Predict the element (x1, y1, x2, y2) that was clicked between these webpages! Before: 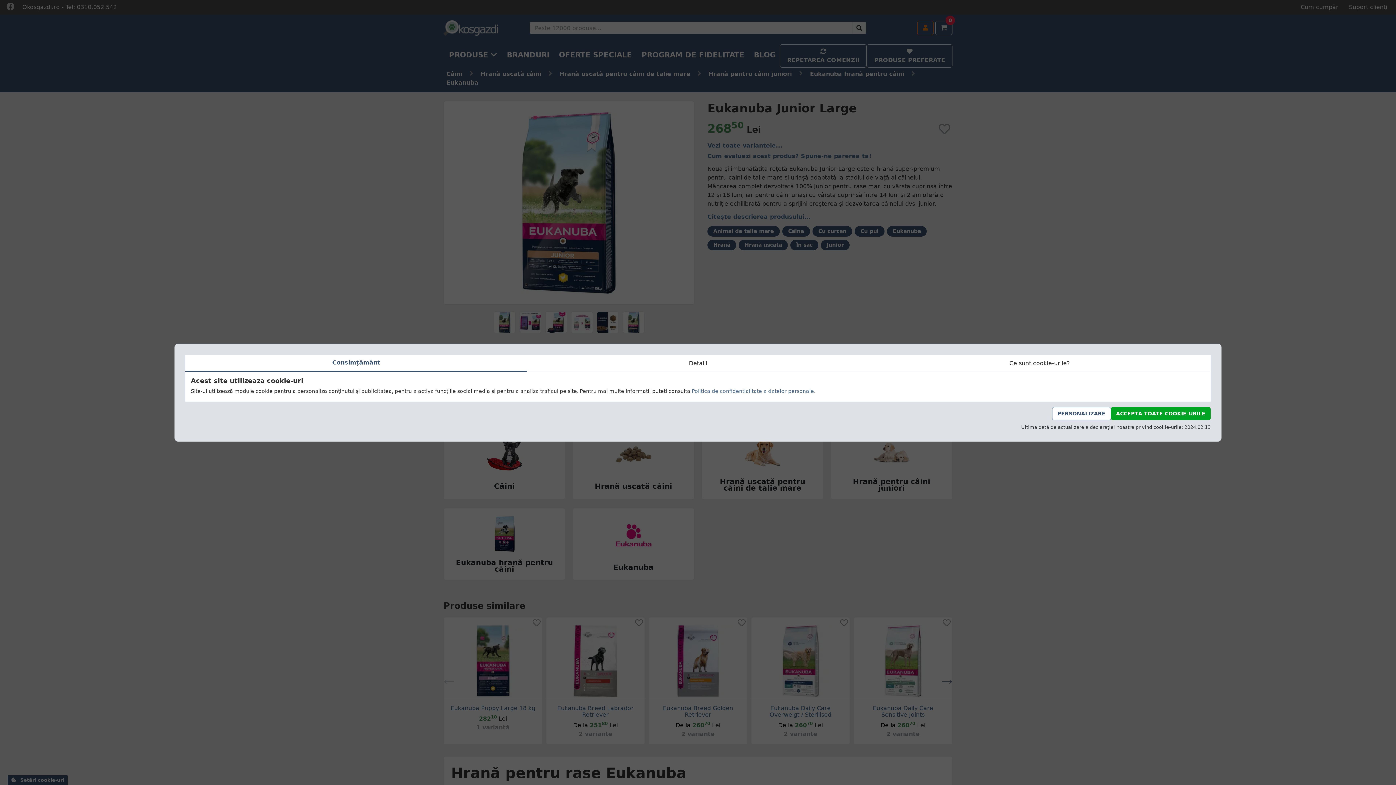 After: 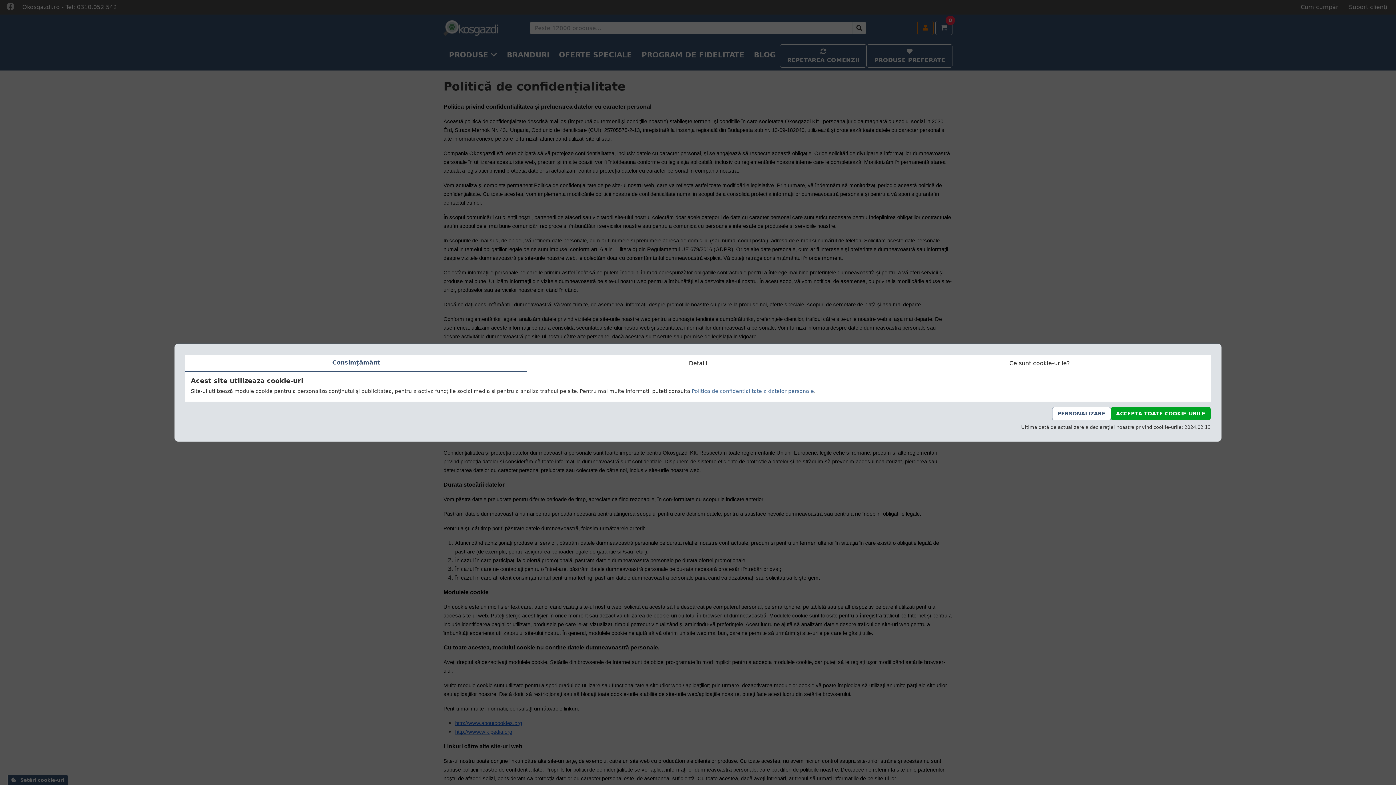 Action: bbox: (692, 388, 814, 394) label: Politica de confidentialitate a datelor personale